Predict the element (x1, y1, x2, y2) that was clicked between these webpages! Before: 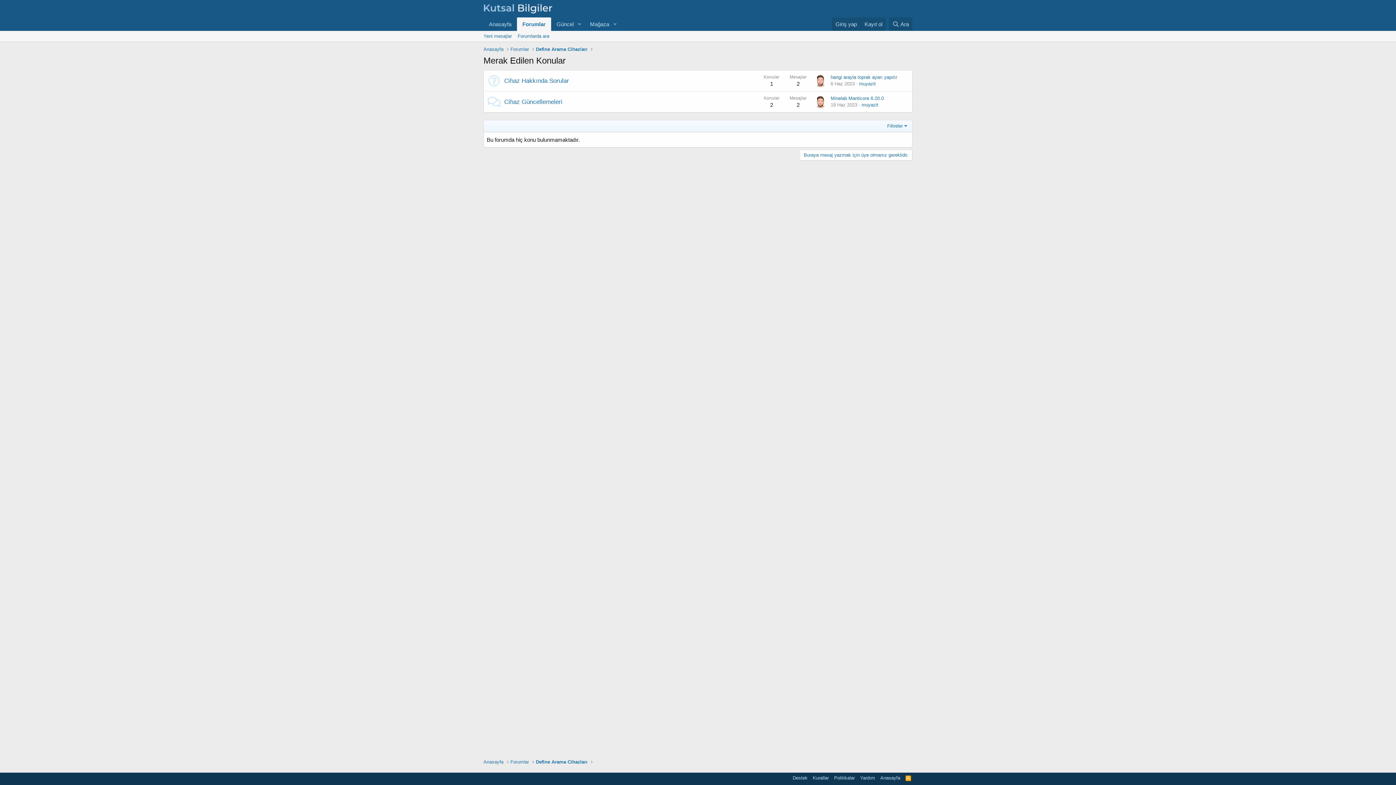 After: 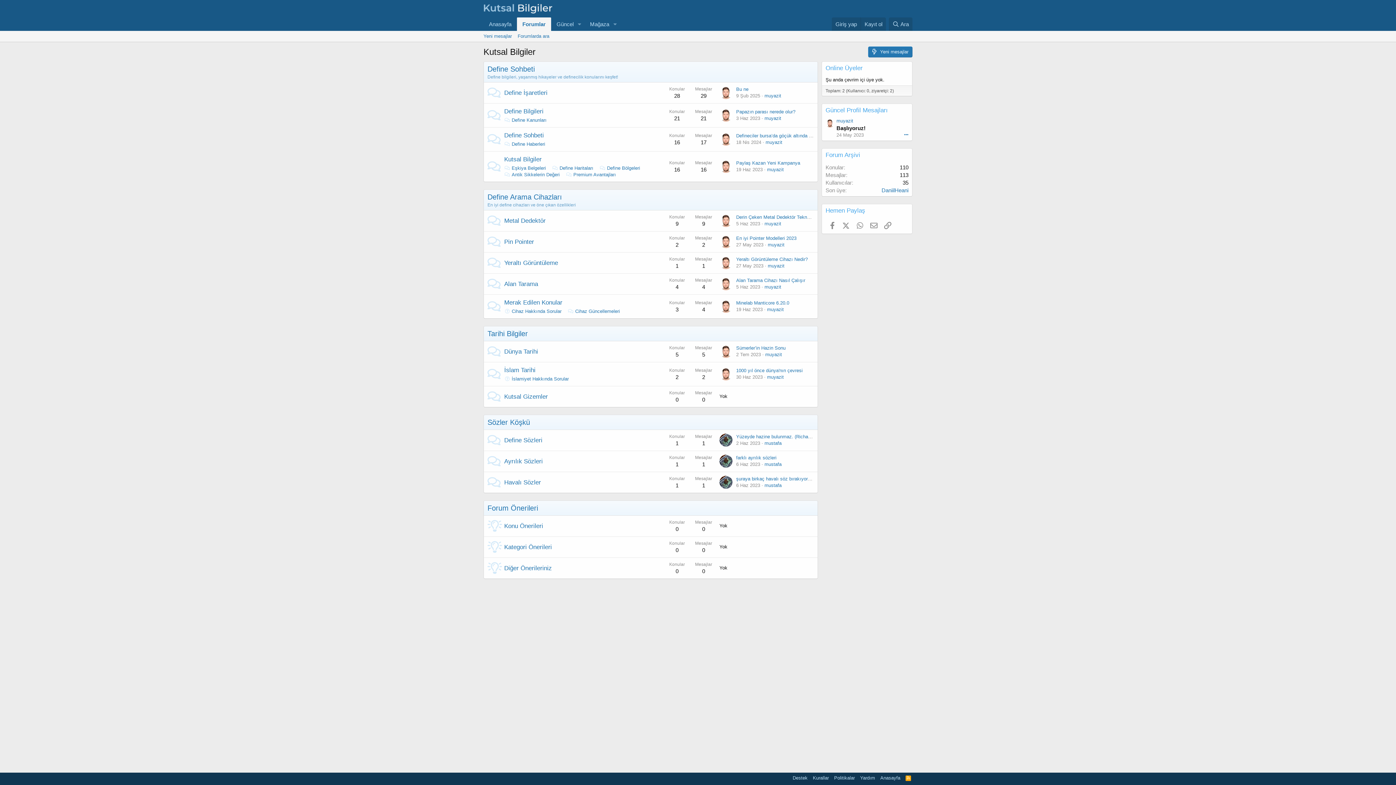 Action: label: Forumlar bbox: (510, 45, 529, 52)